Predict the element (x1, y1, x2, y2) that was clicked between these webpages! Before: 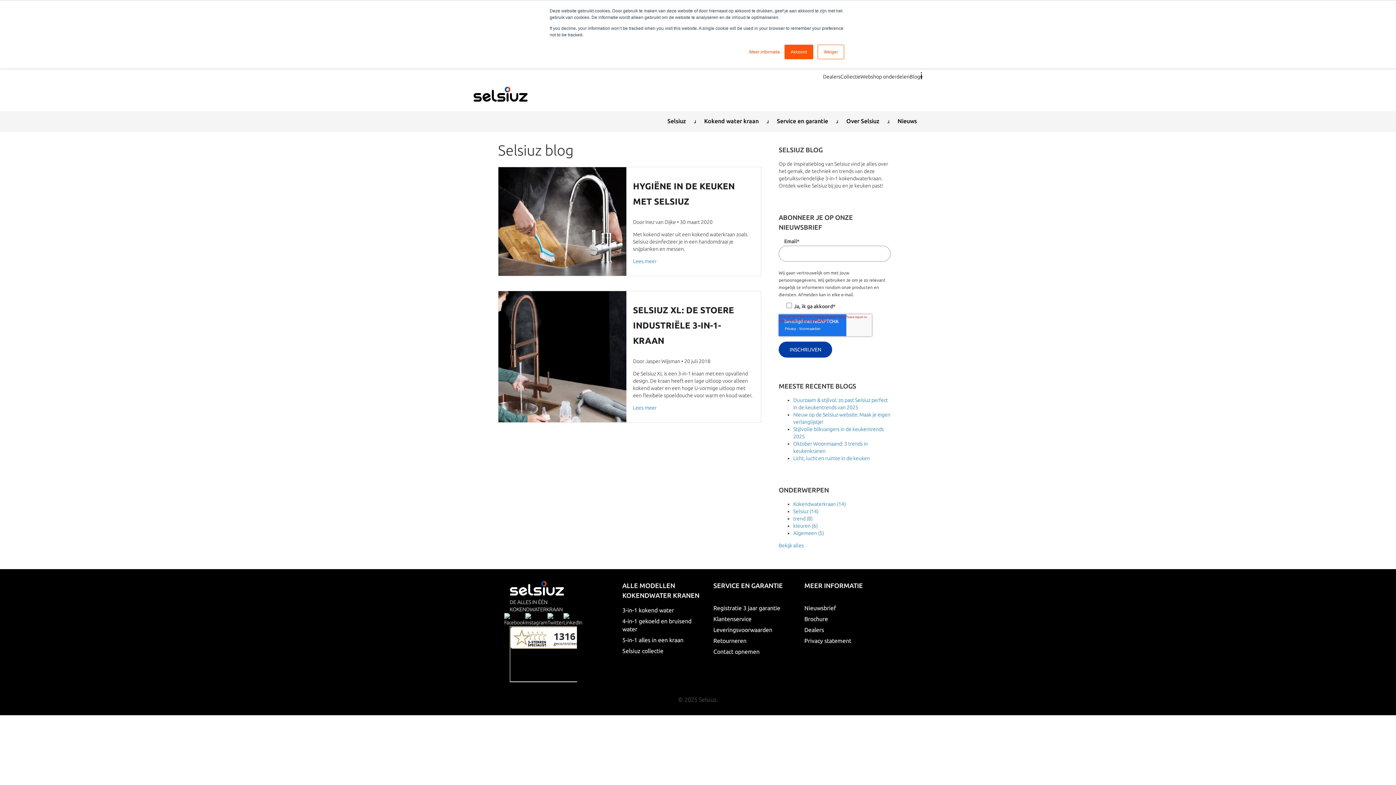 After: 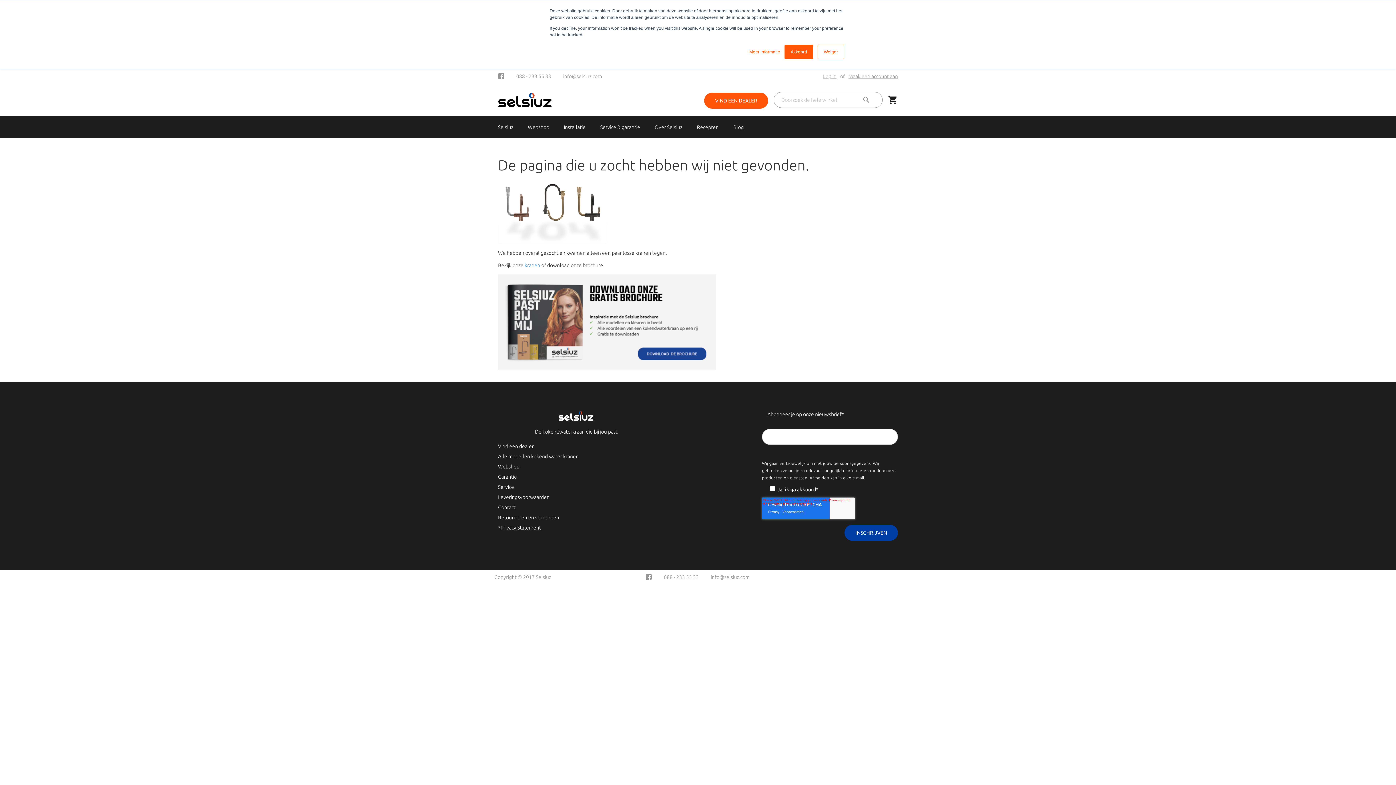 Action: label: Service en garantie bbox: (777, 116, 828, 126)